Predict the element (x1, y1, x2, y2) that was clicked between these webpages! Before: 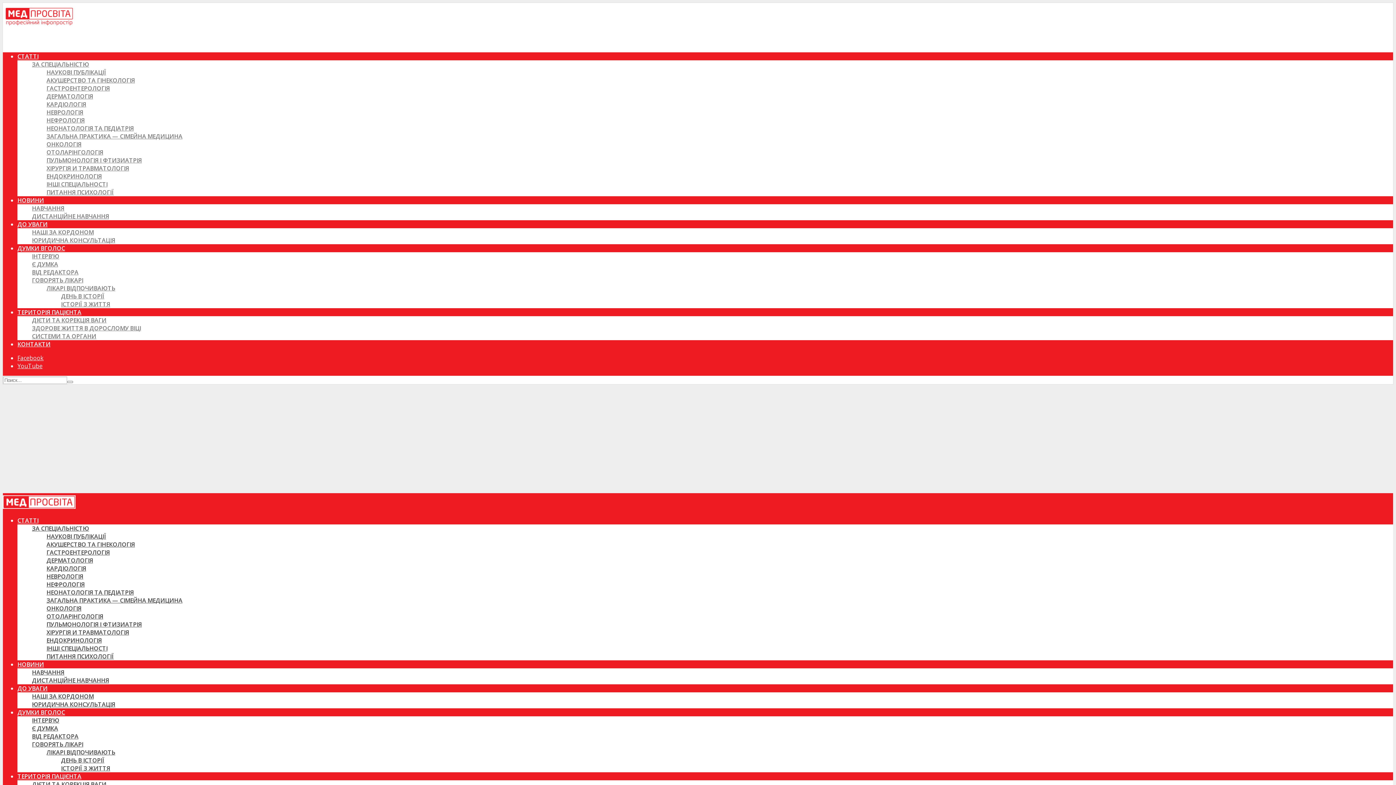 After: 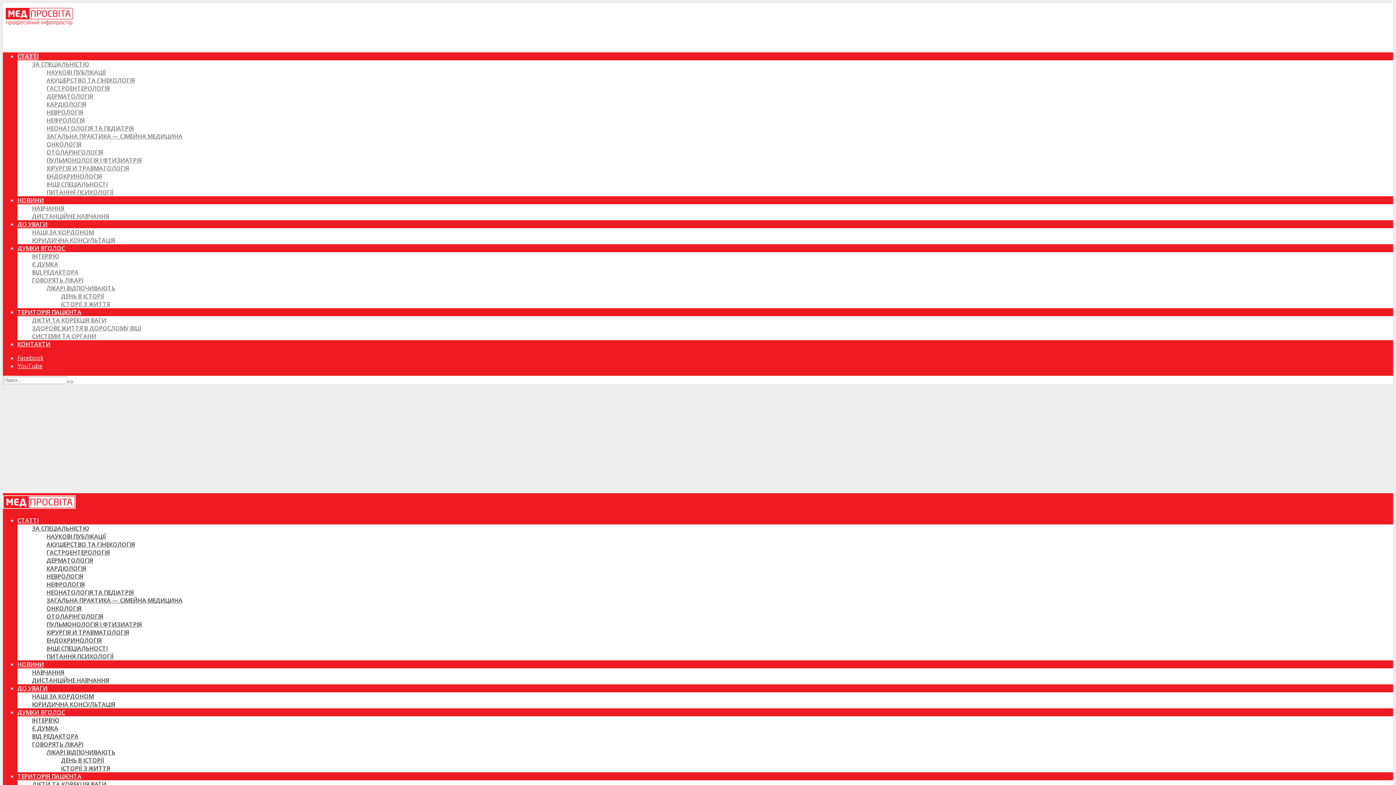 Action: label: ПИТАННЯ ПСИХОЛОГІЇ bbox: (46, 188, 113, 196)